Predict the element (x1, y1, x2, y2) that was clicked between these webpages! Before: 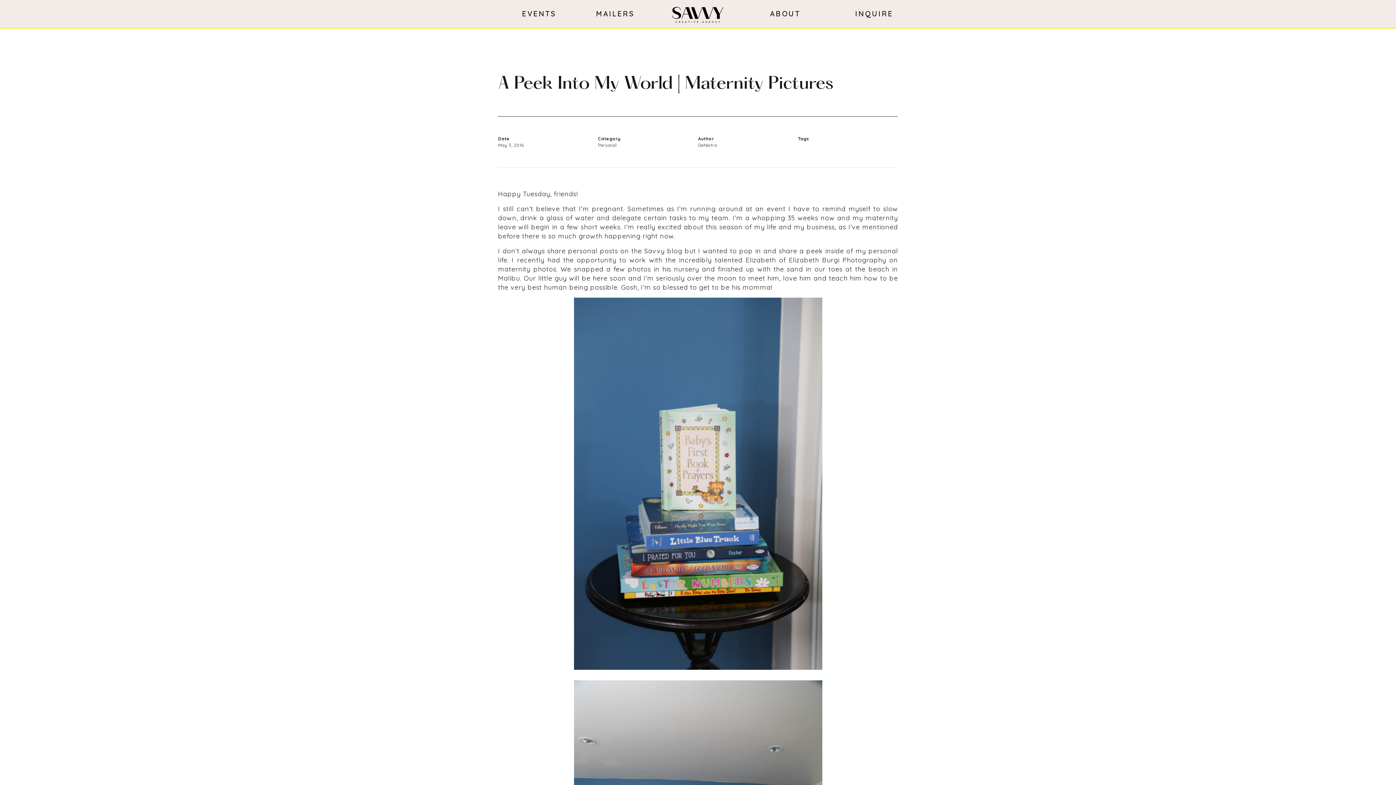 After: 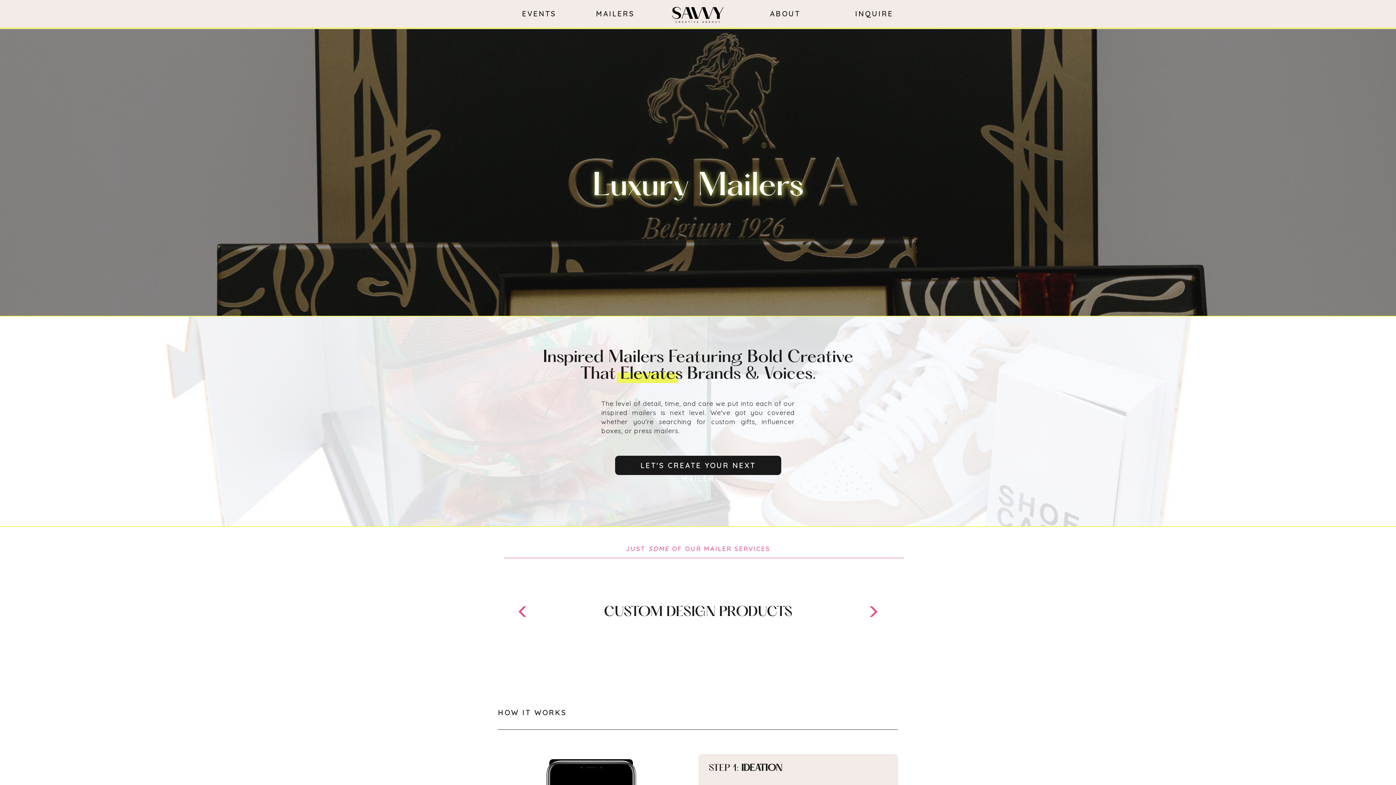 Action: bbox: (593, 10, 637, 19) label: MAILERS